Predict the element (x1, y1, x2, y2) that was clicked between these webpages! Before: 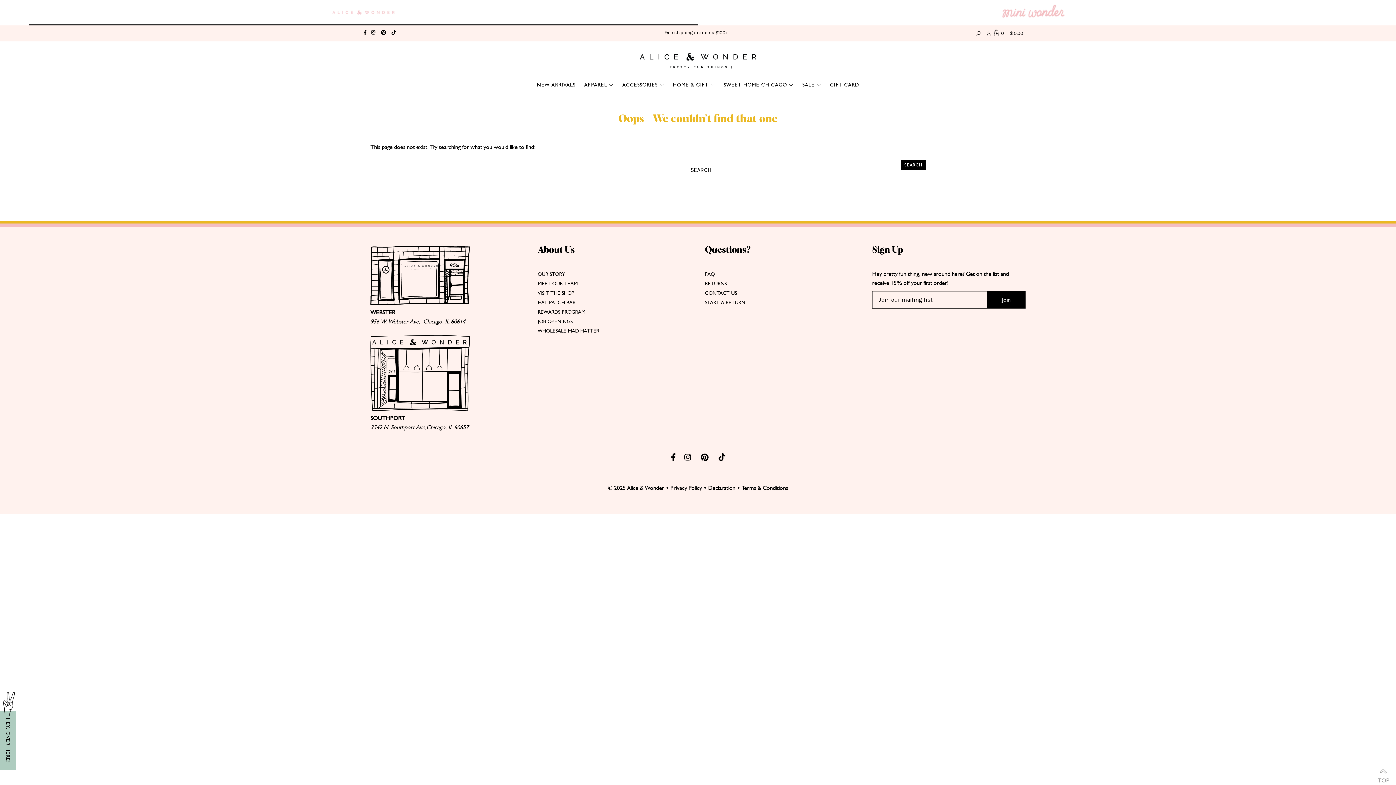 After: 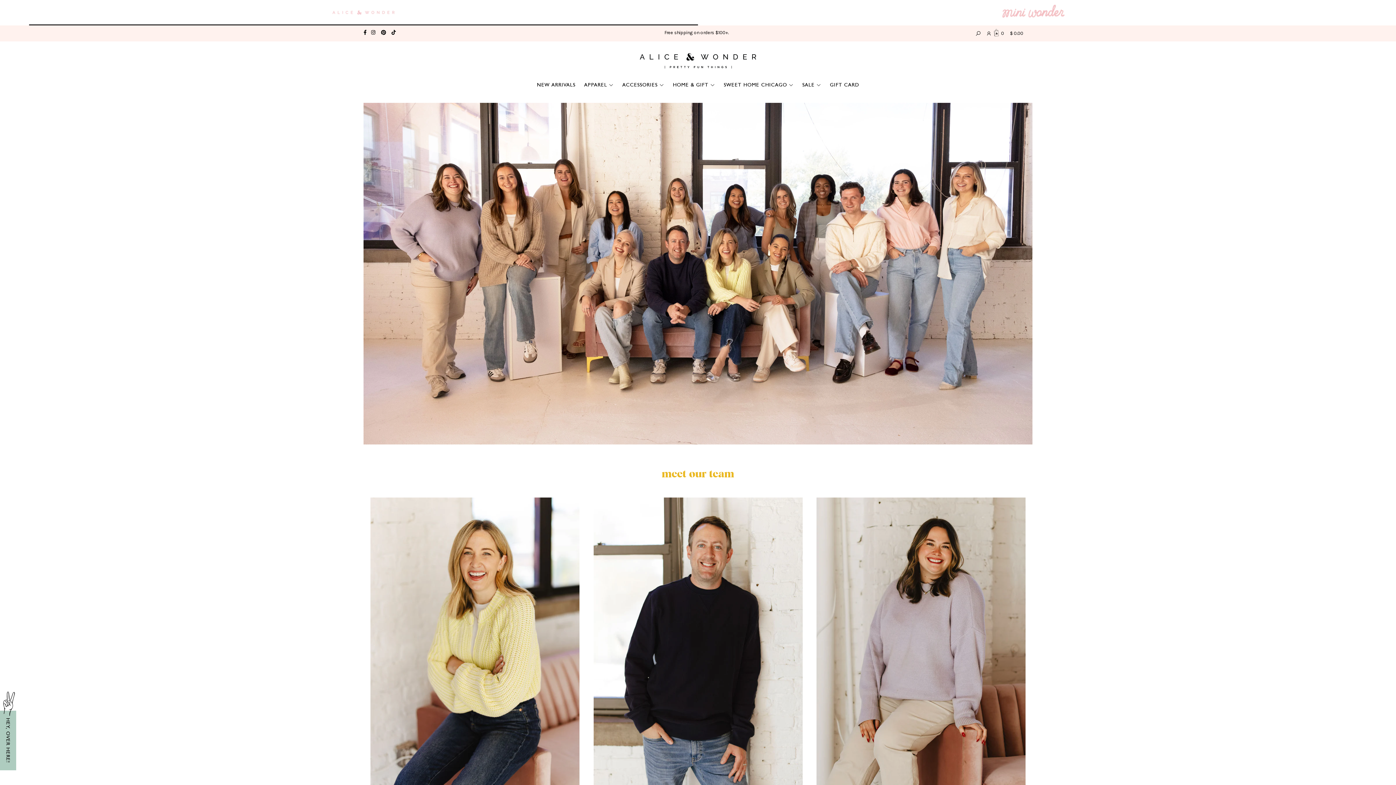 Action: label: MEET OUR TEAM bbox: (537, 280, 577, 286)